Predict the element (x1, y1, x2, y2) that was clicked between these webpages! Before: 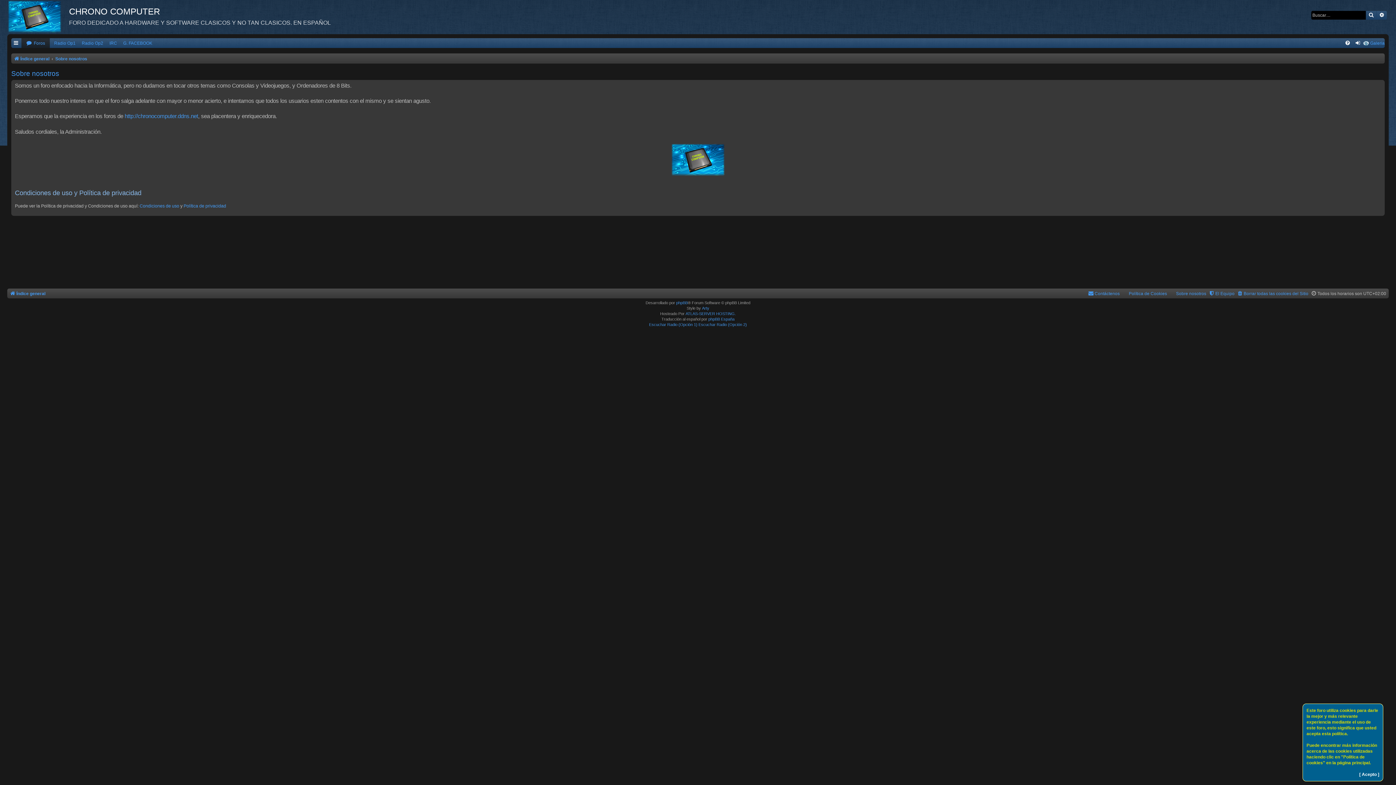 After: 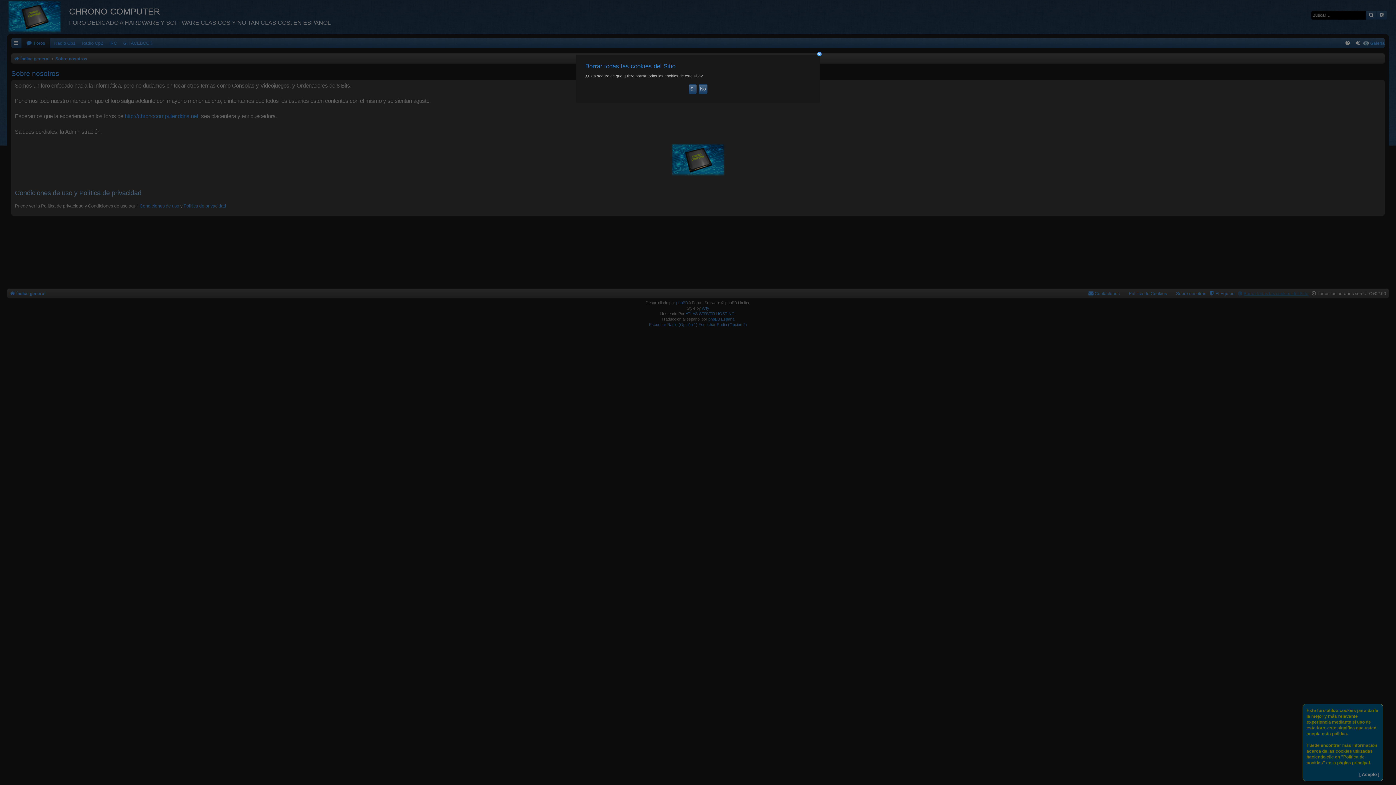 Action: label: Borrar todas las cookies del Sitio bbox: (1237, 289, 1308, 298)